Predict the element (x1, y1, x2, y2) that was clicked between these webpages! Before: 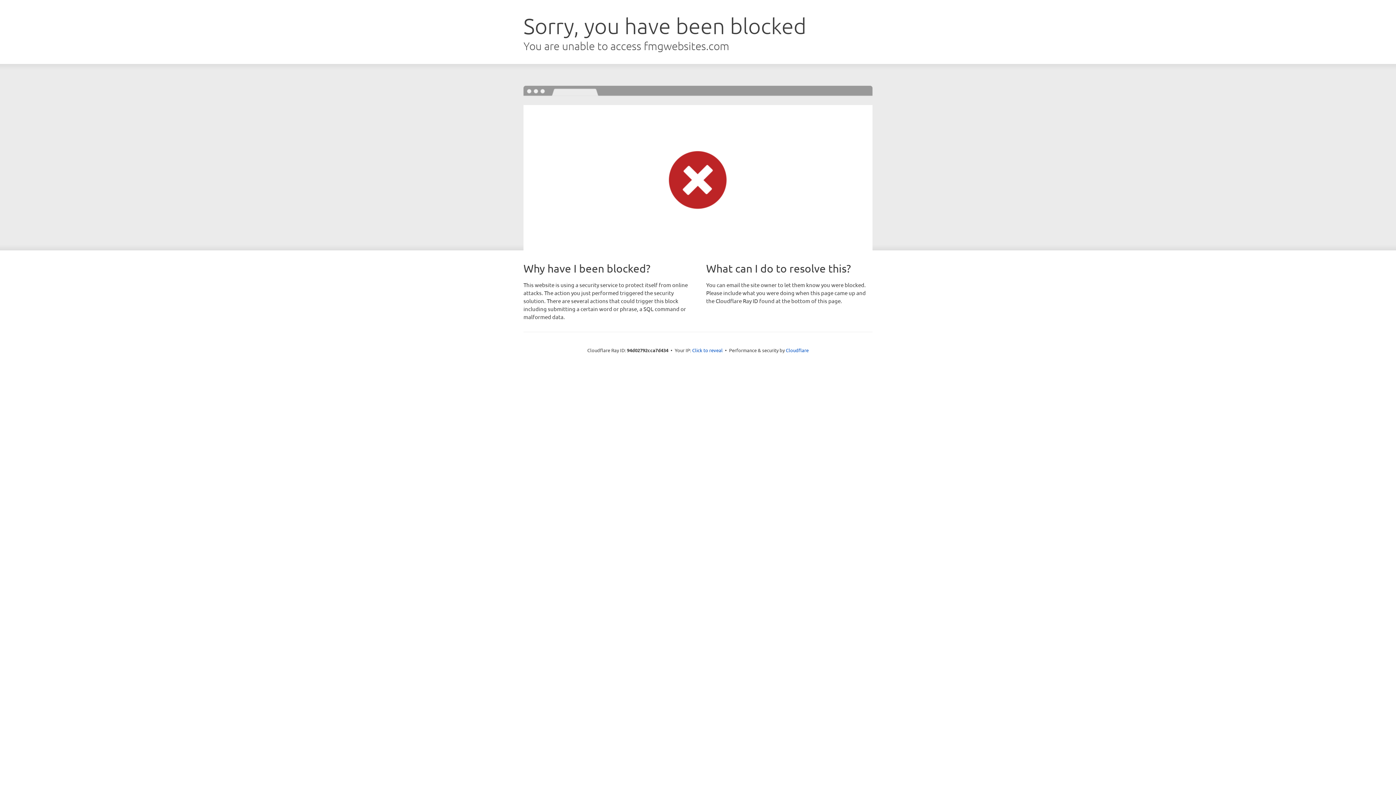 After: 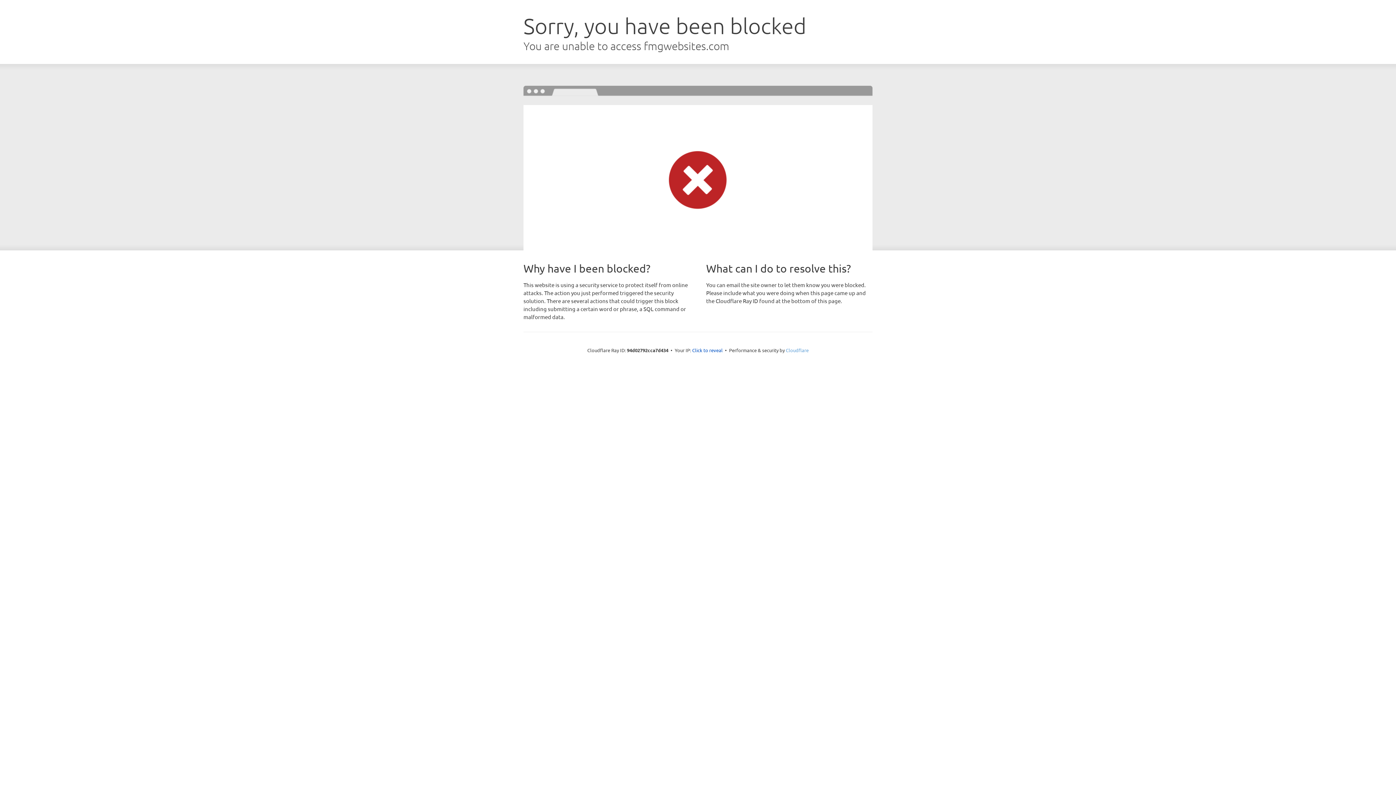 Action: label: Cloudflare bbox: (786, 347, 808, 353)